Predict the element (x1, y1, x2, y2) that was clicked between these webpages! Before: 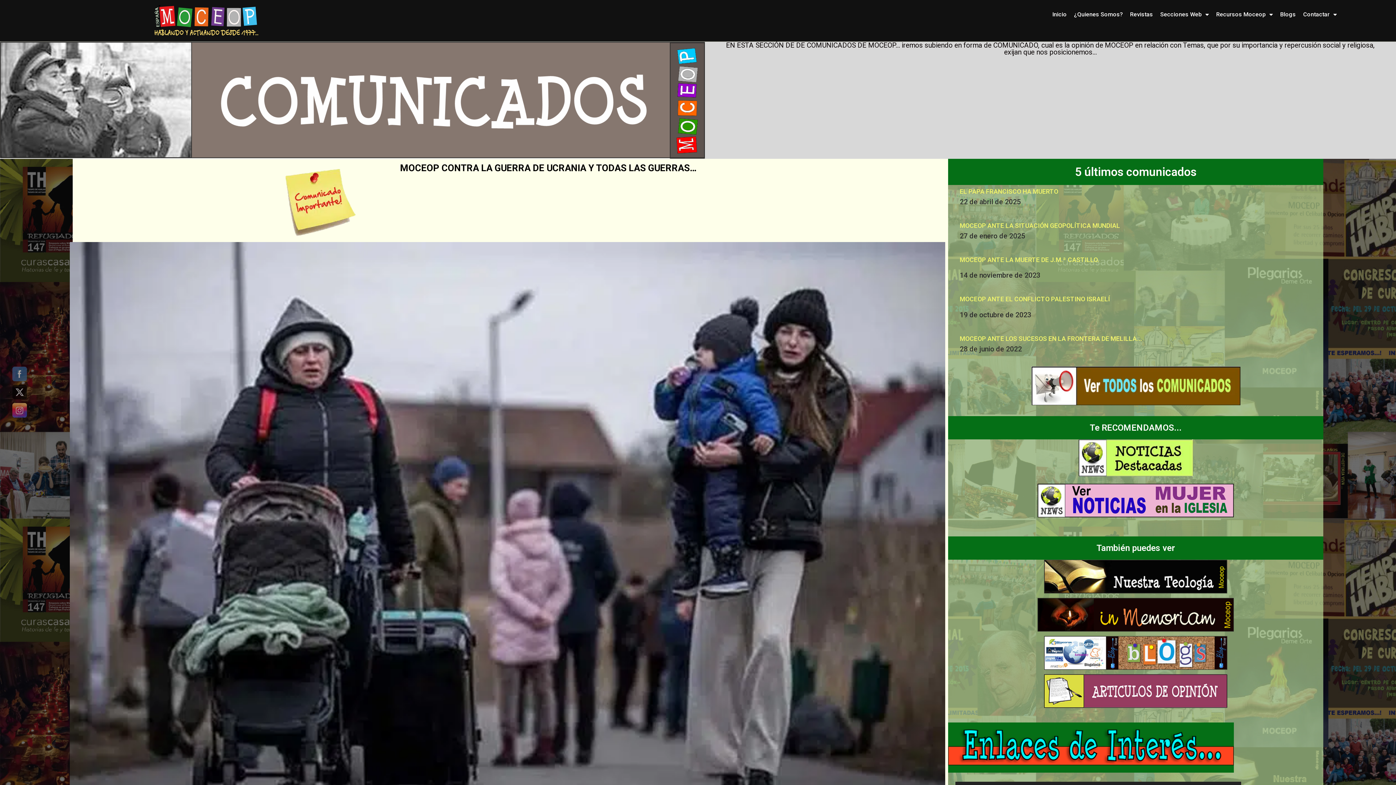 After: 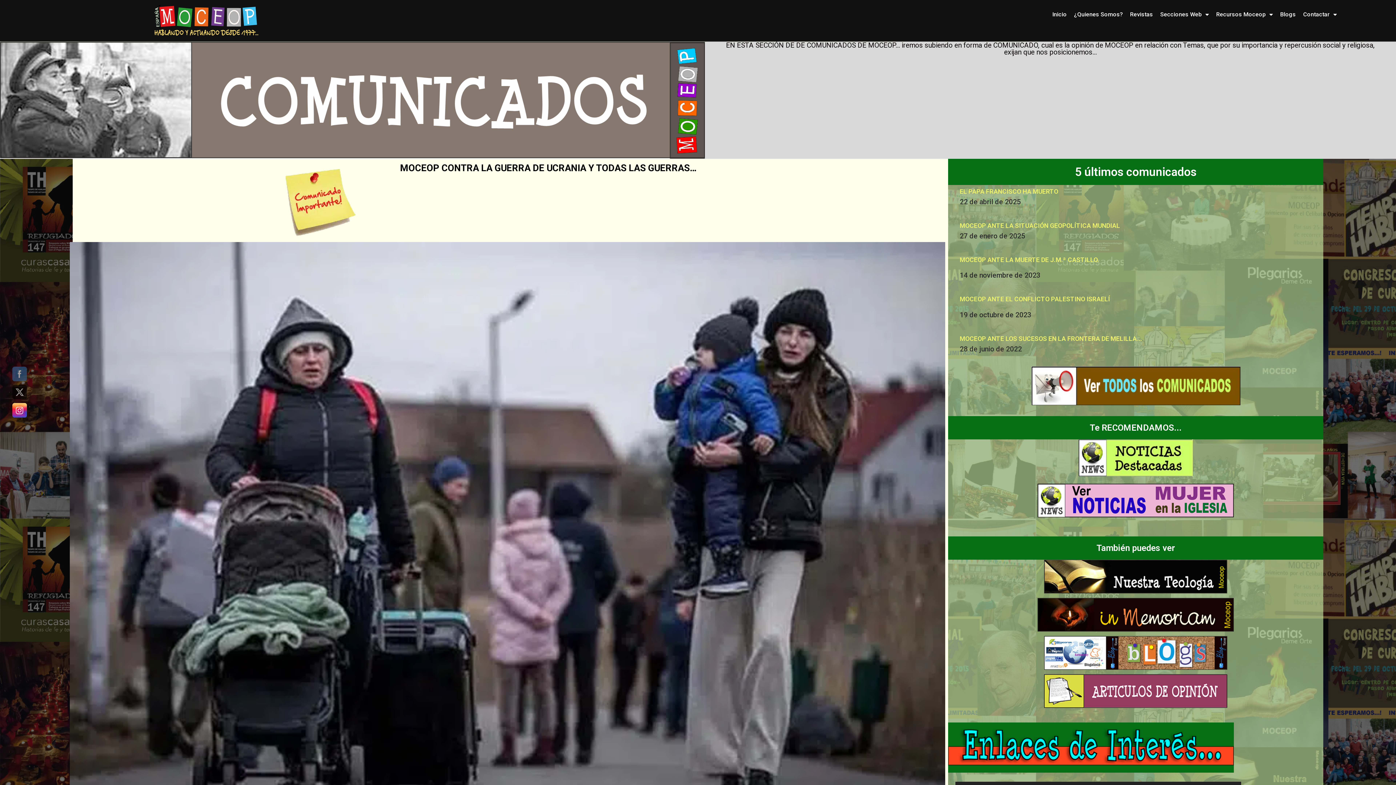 Action: bbox: (12, 403, 27, 418)